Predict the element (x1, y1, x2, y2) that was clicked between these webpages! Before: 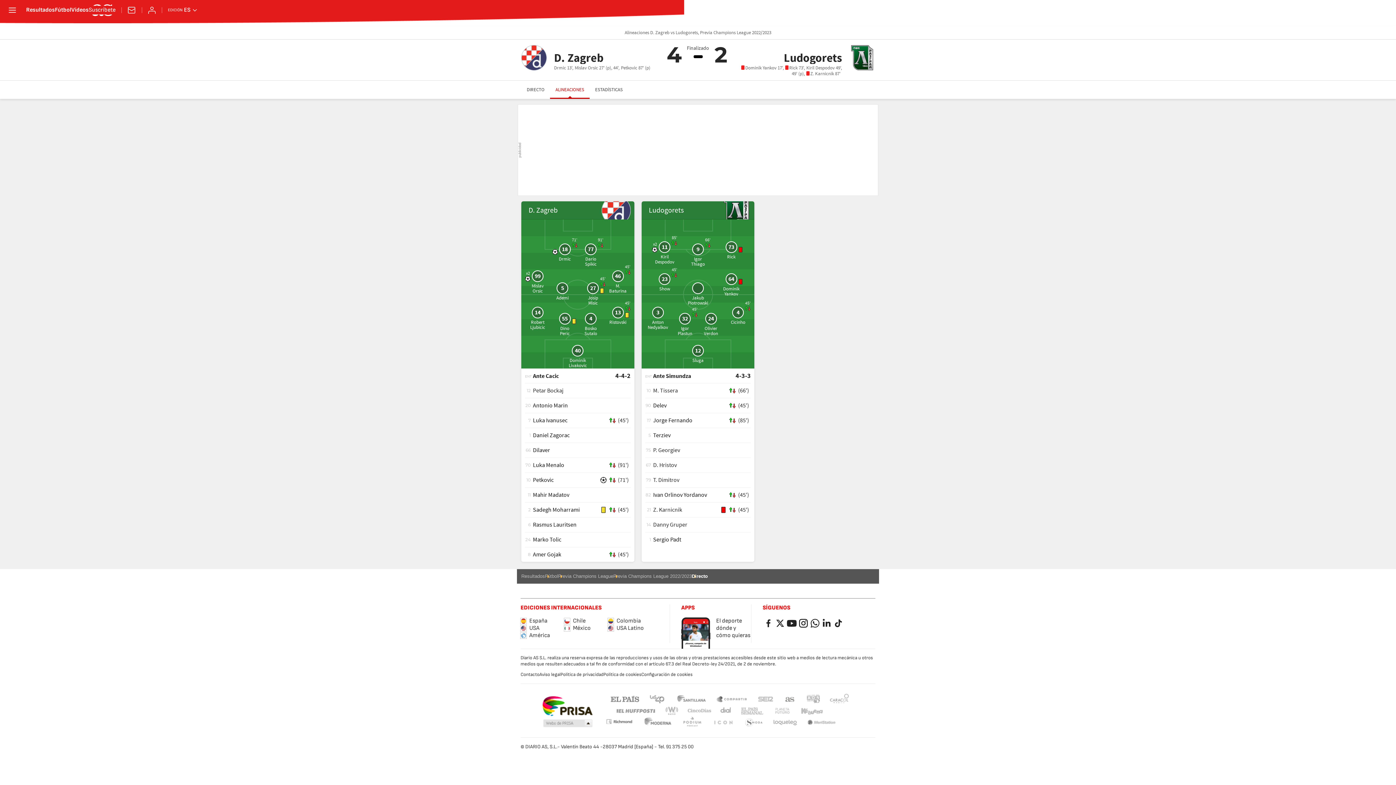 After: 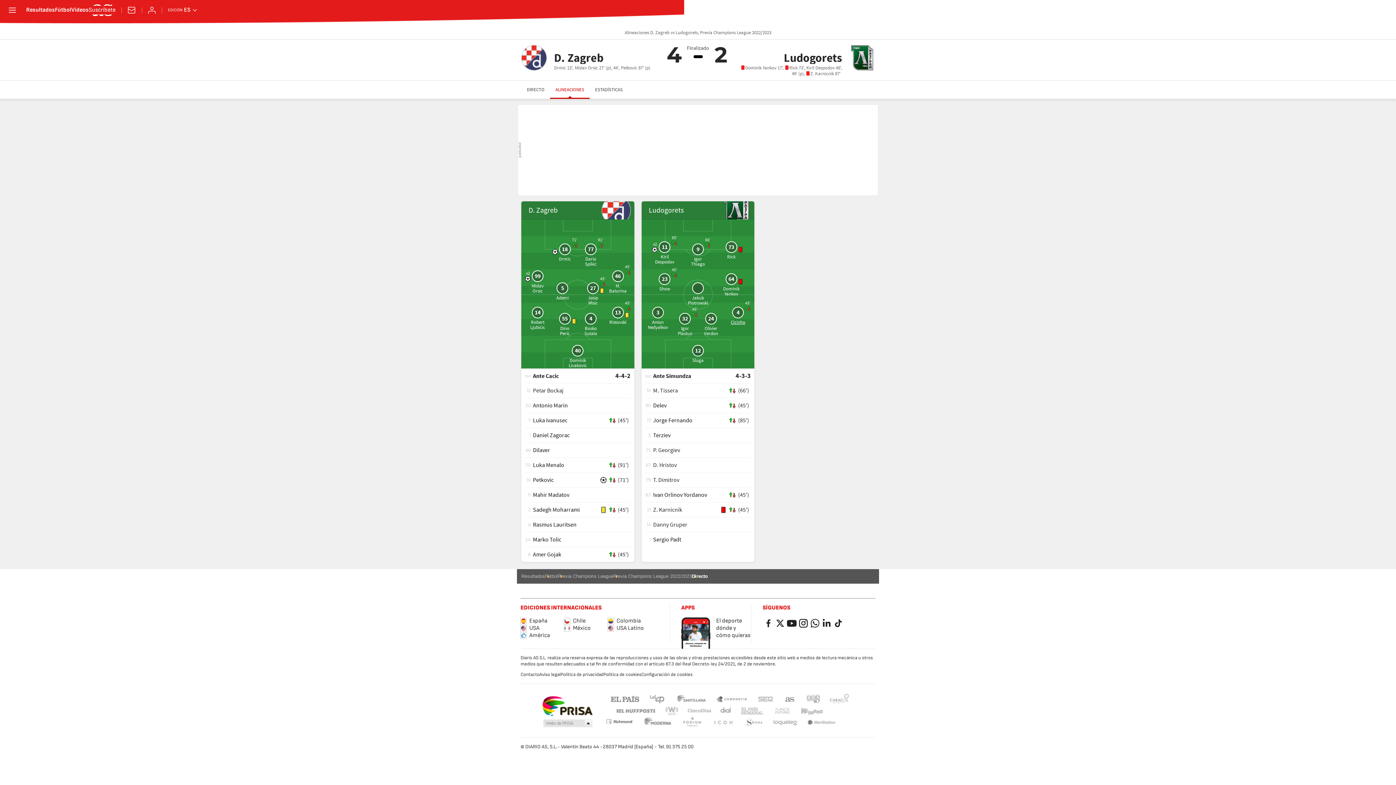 Action: label: Cicinho bbox: (731, 320, 745, 325)